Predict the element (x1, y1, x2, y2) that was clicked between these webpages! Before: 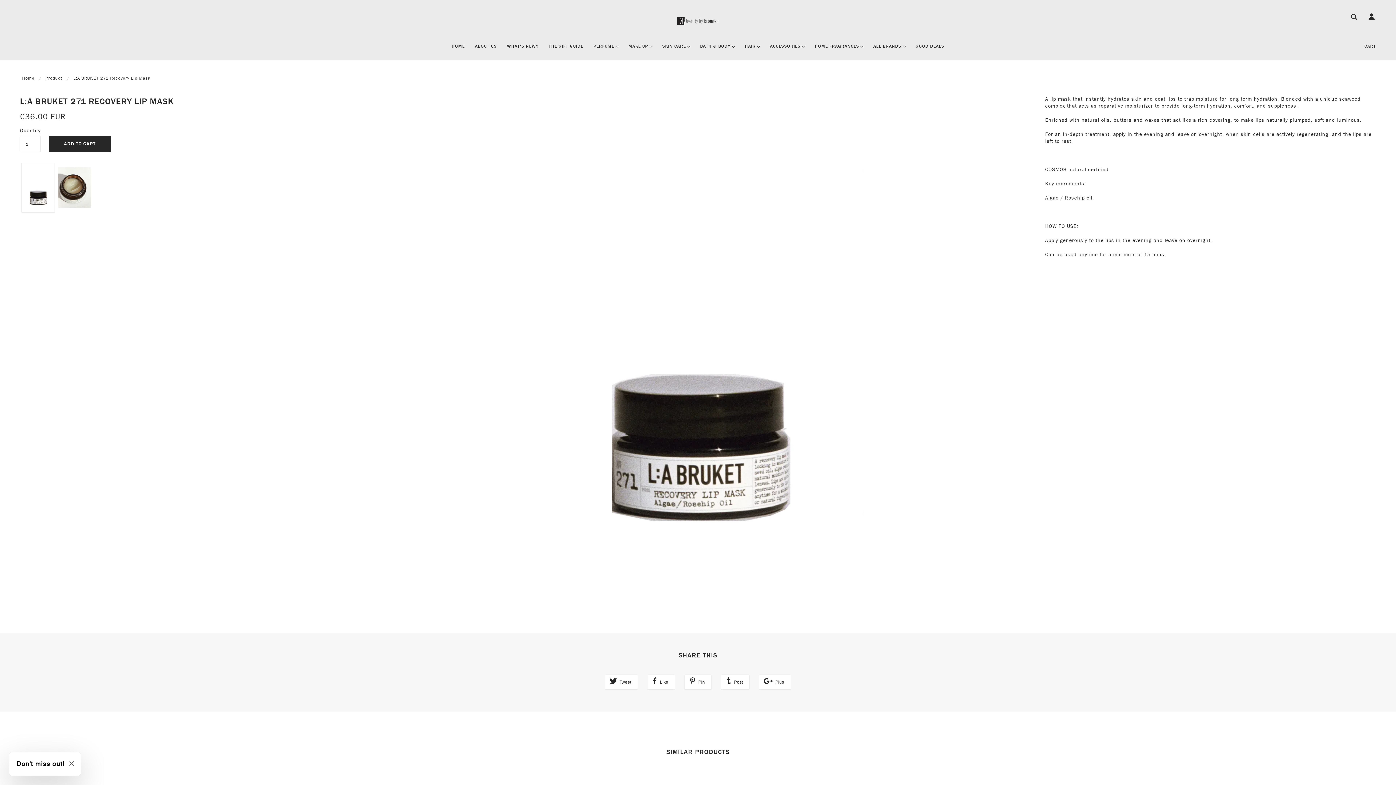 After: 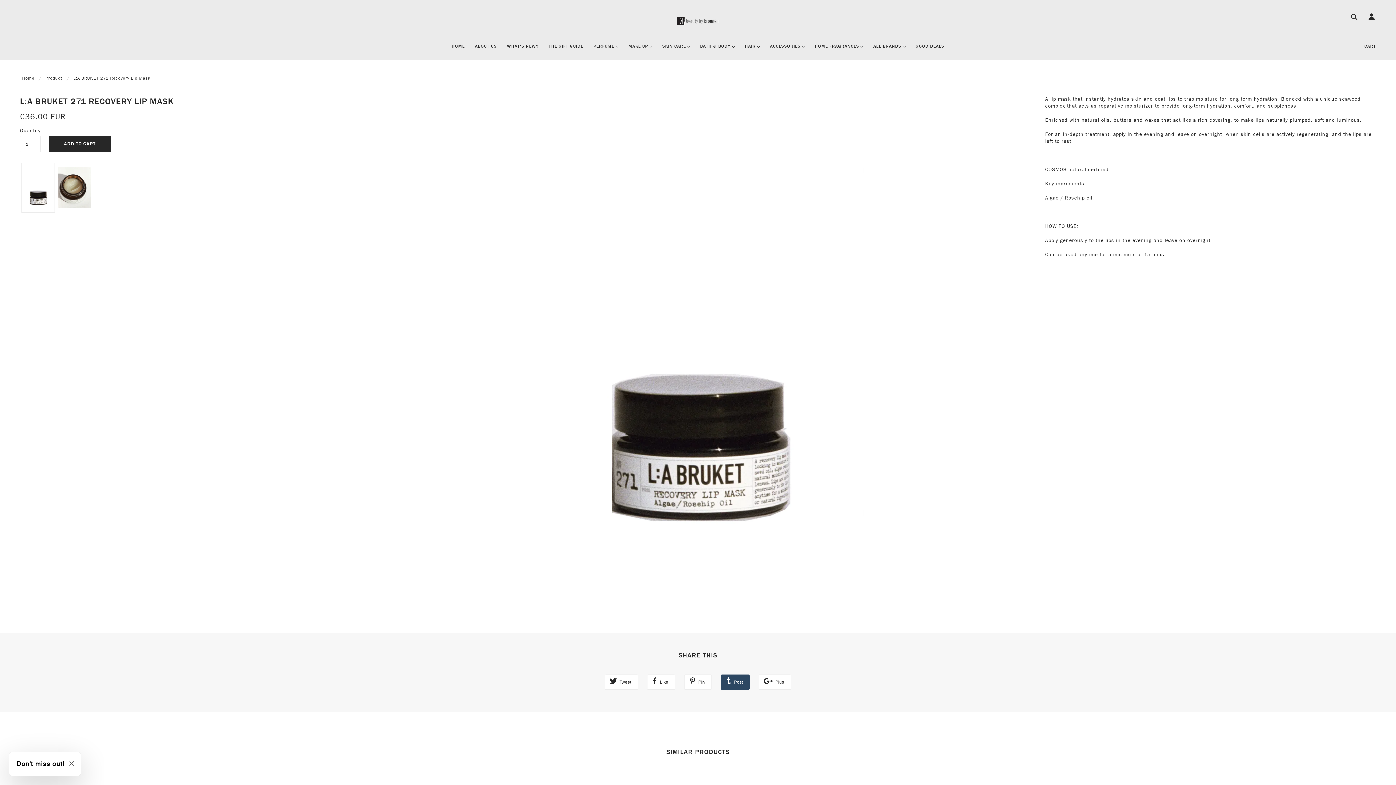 Action: label:  Post bbox: (721, 674, 749, 690)